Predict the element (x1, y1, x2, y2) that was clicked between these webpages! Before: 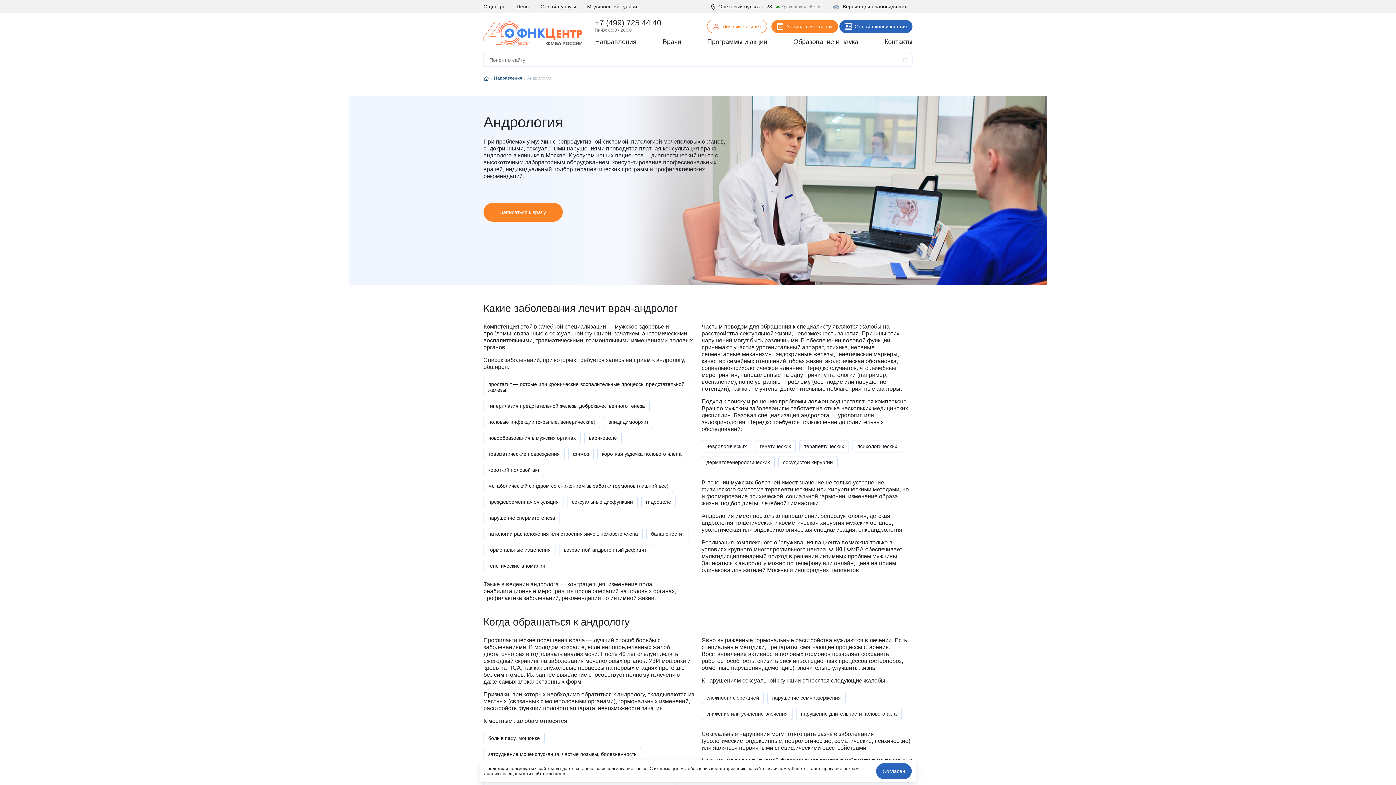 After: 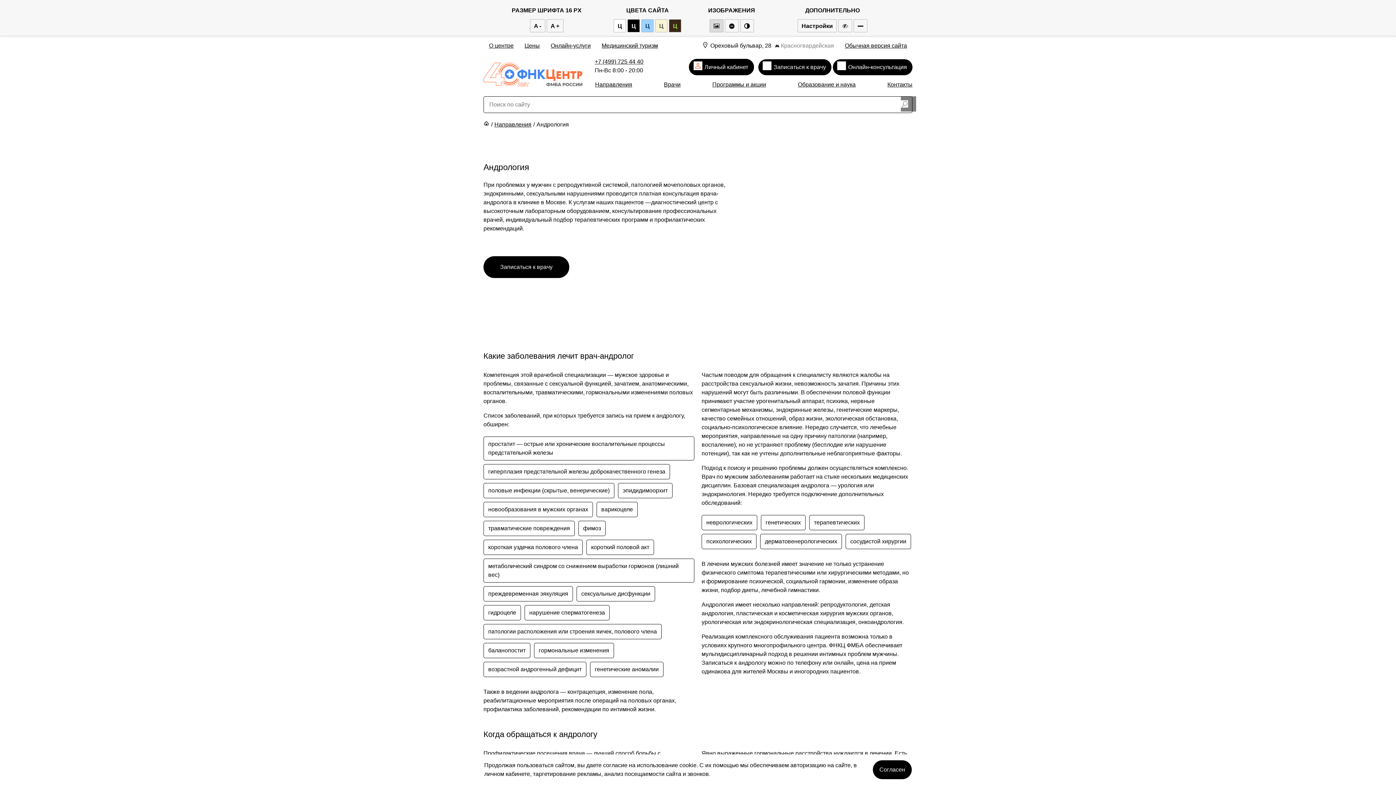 Action: label: Версия для слабовидящих bbox: (842, 3, 907, 9)